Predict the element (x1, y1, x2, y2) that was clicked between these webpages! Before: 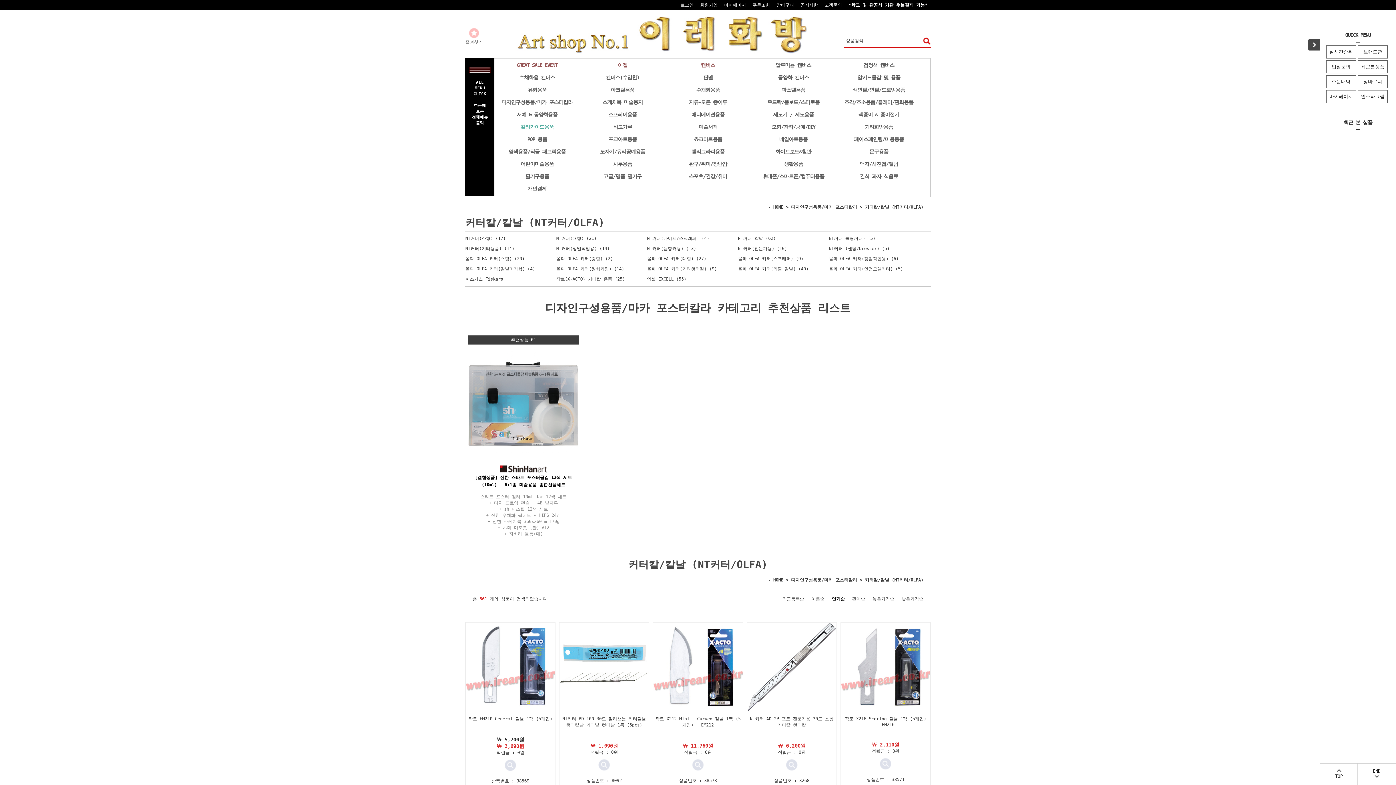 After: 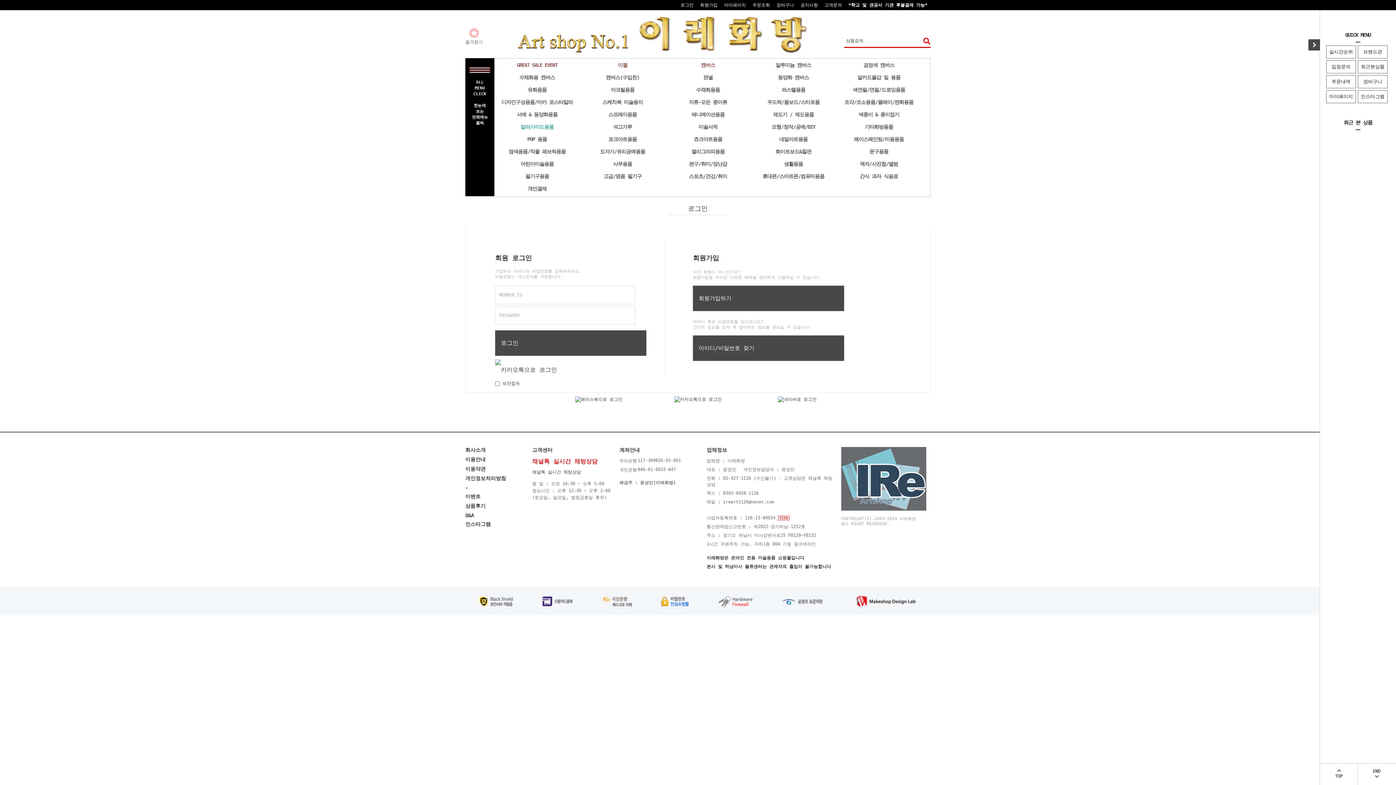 Action: label: 마이페이지 bbox: (721, 0, 749, 10)